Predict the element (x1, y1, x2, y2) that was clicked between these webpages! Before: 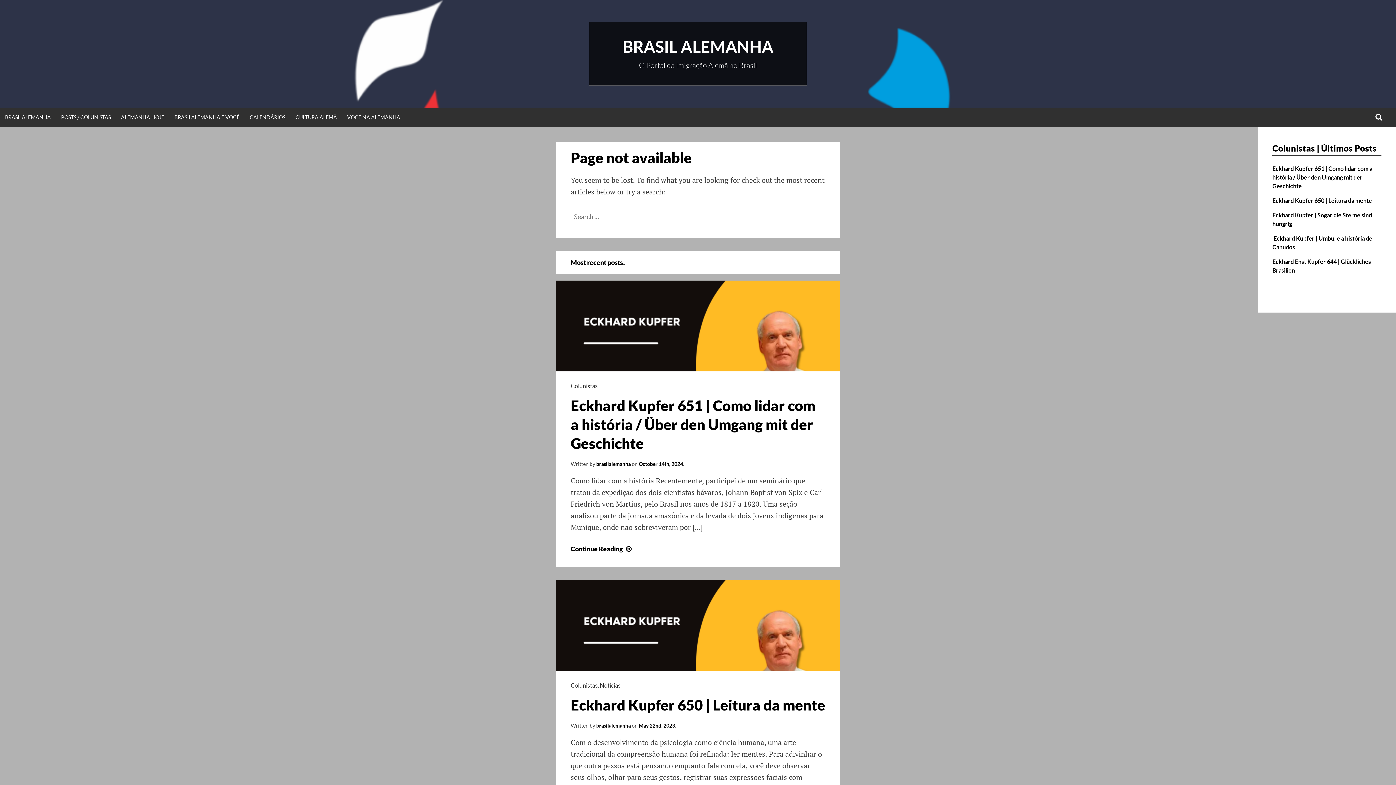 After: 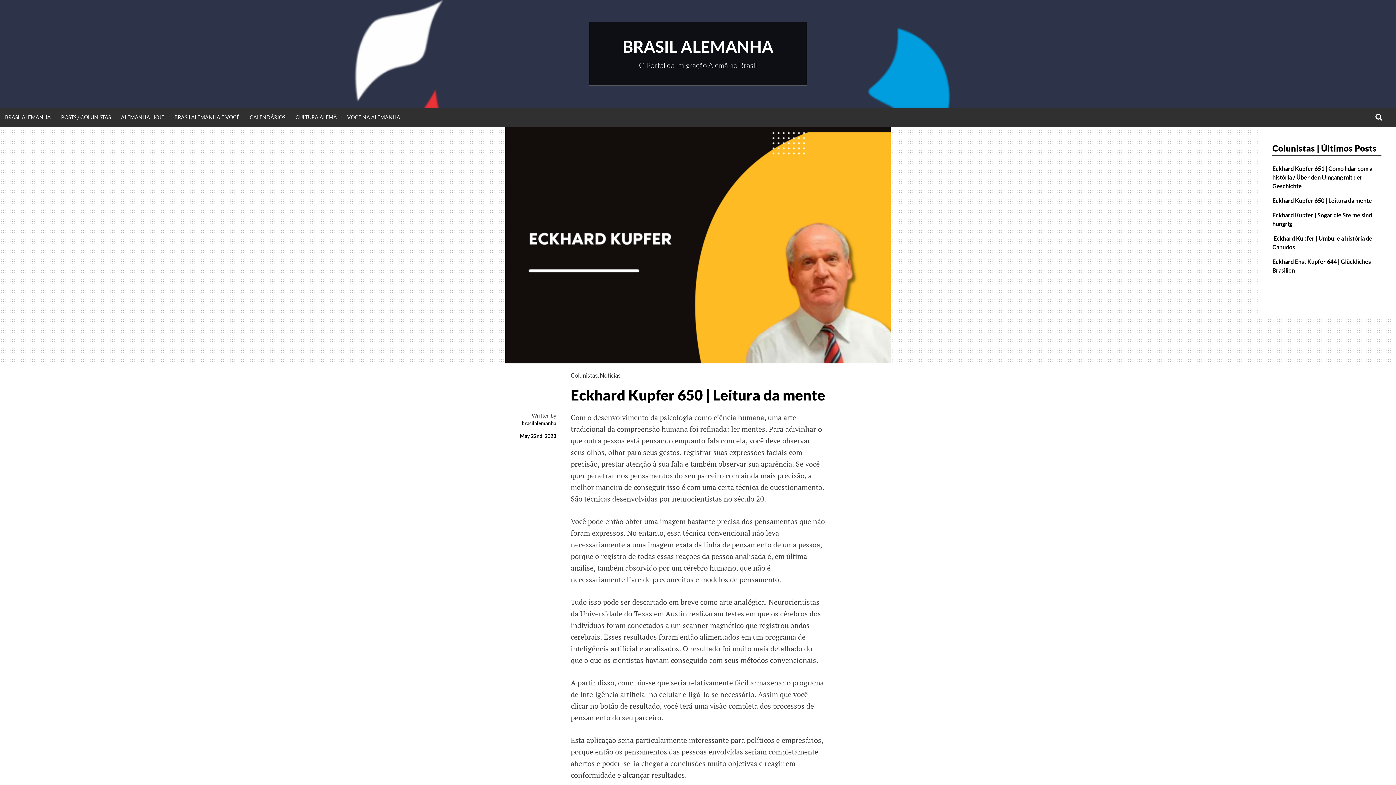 Action: label: Eckhard Kupfer 650 | Leitura da mente bbox: (1272, 197, 1372, 204)